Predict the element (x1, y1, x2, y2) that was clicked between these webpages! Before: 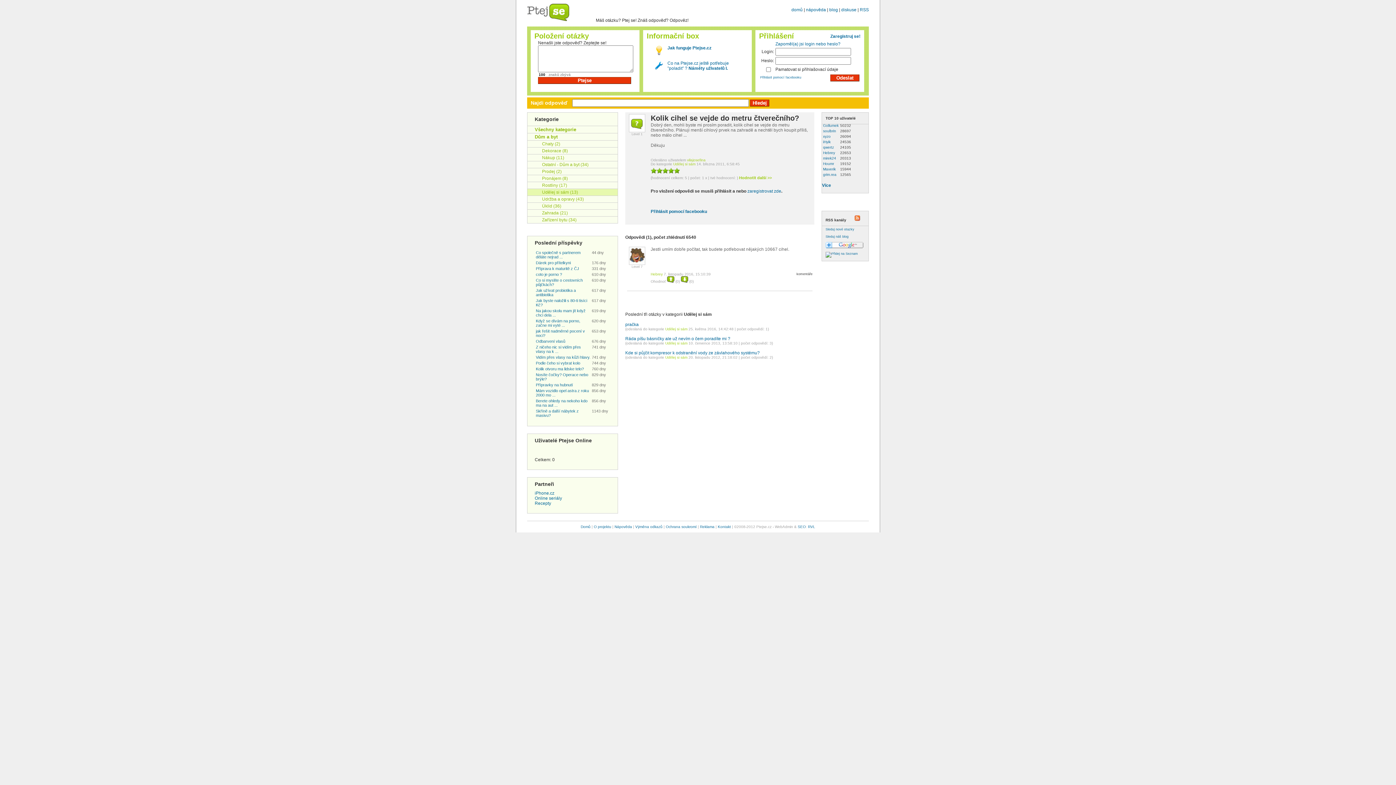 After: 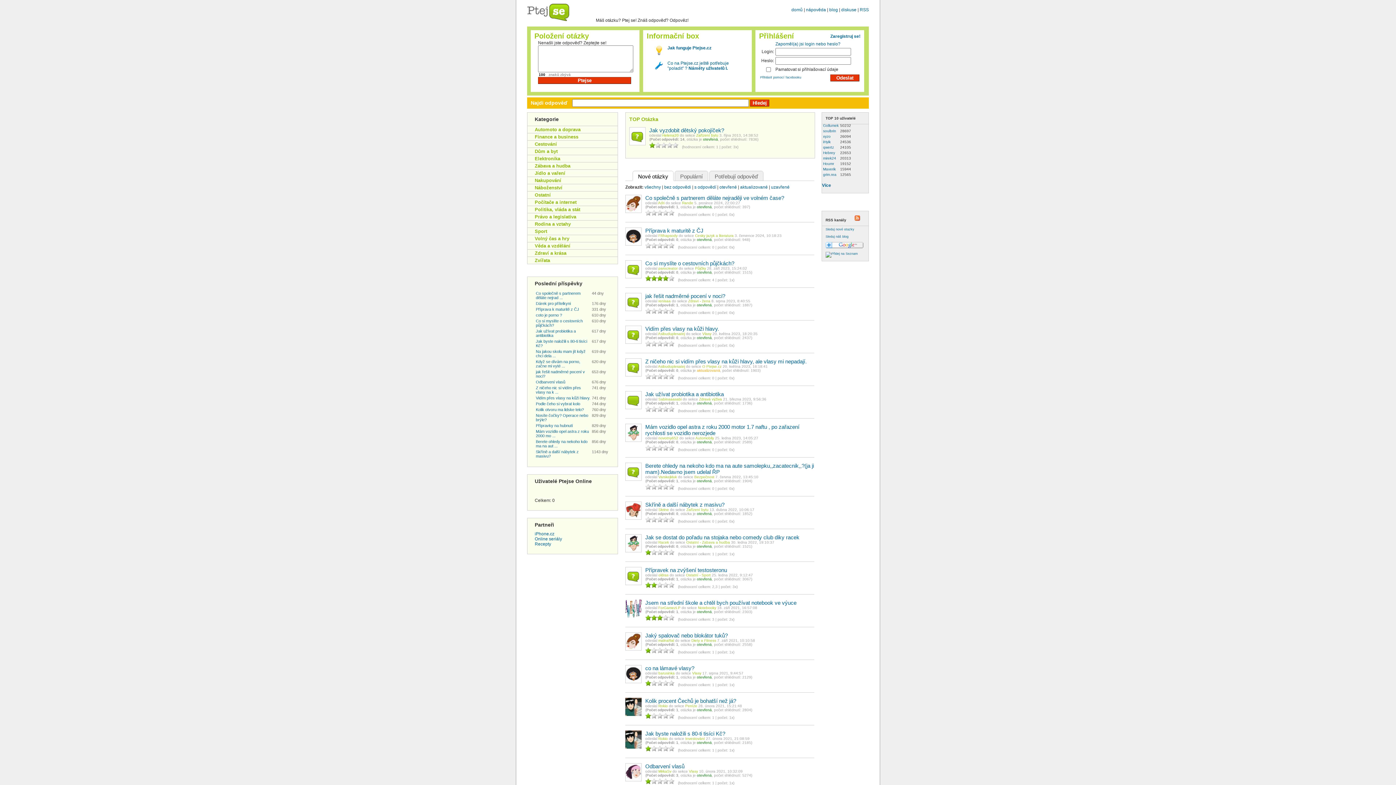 Action: bbox: (527, 125, 617, 133) label: Všechny kategorie